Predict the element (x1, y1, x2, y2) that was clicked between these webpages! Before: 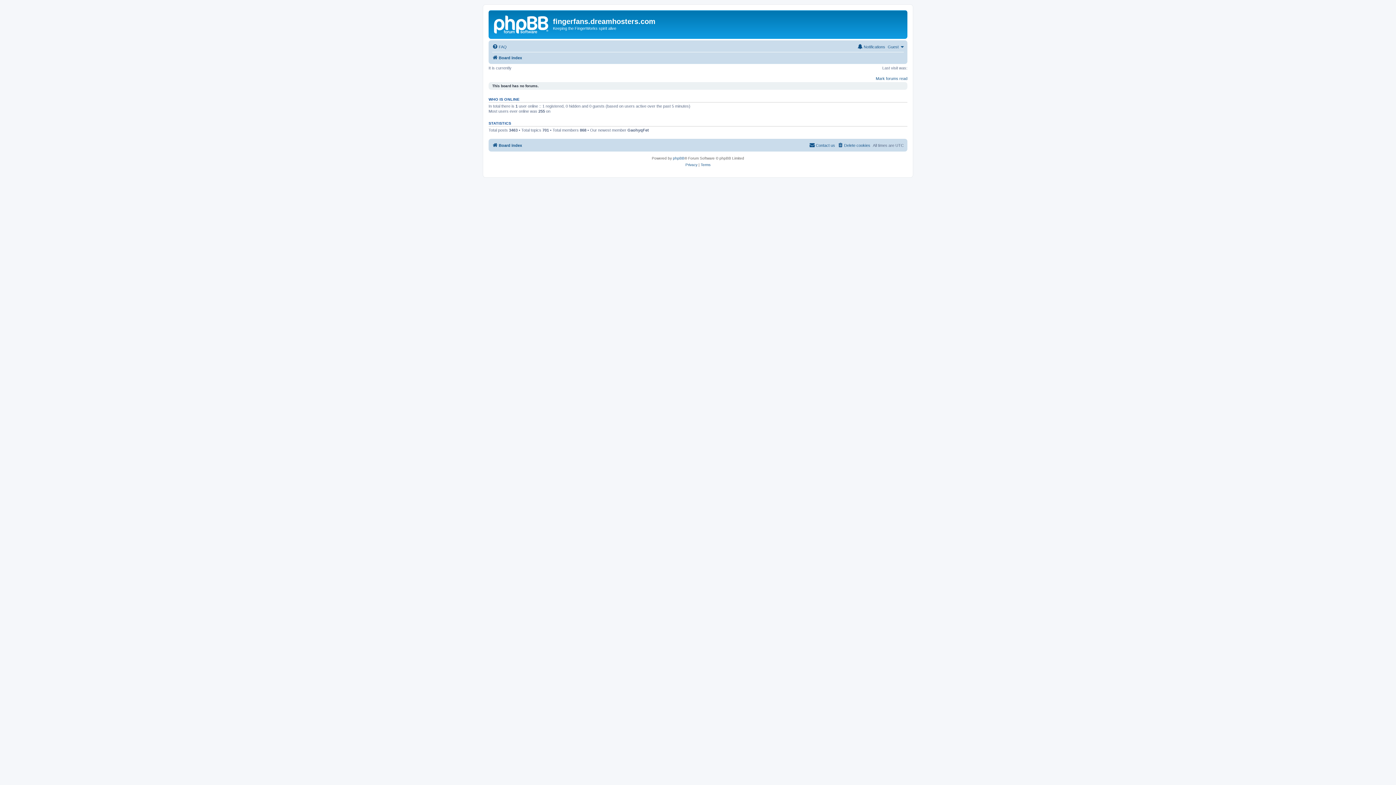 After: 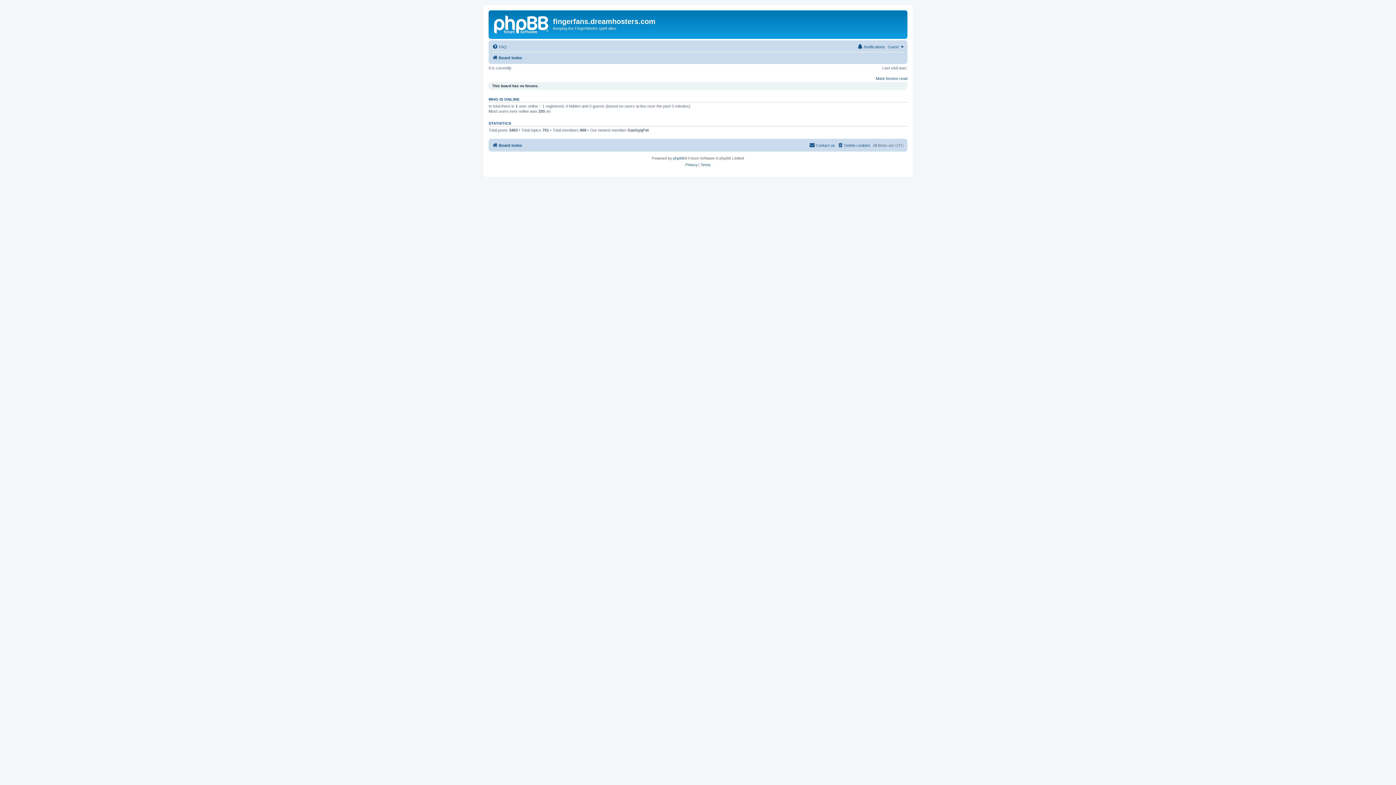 Action: bbox: (490, 12, 553, 35)